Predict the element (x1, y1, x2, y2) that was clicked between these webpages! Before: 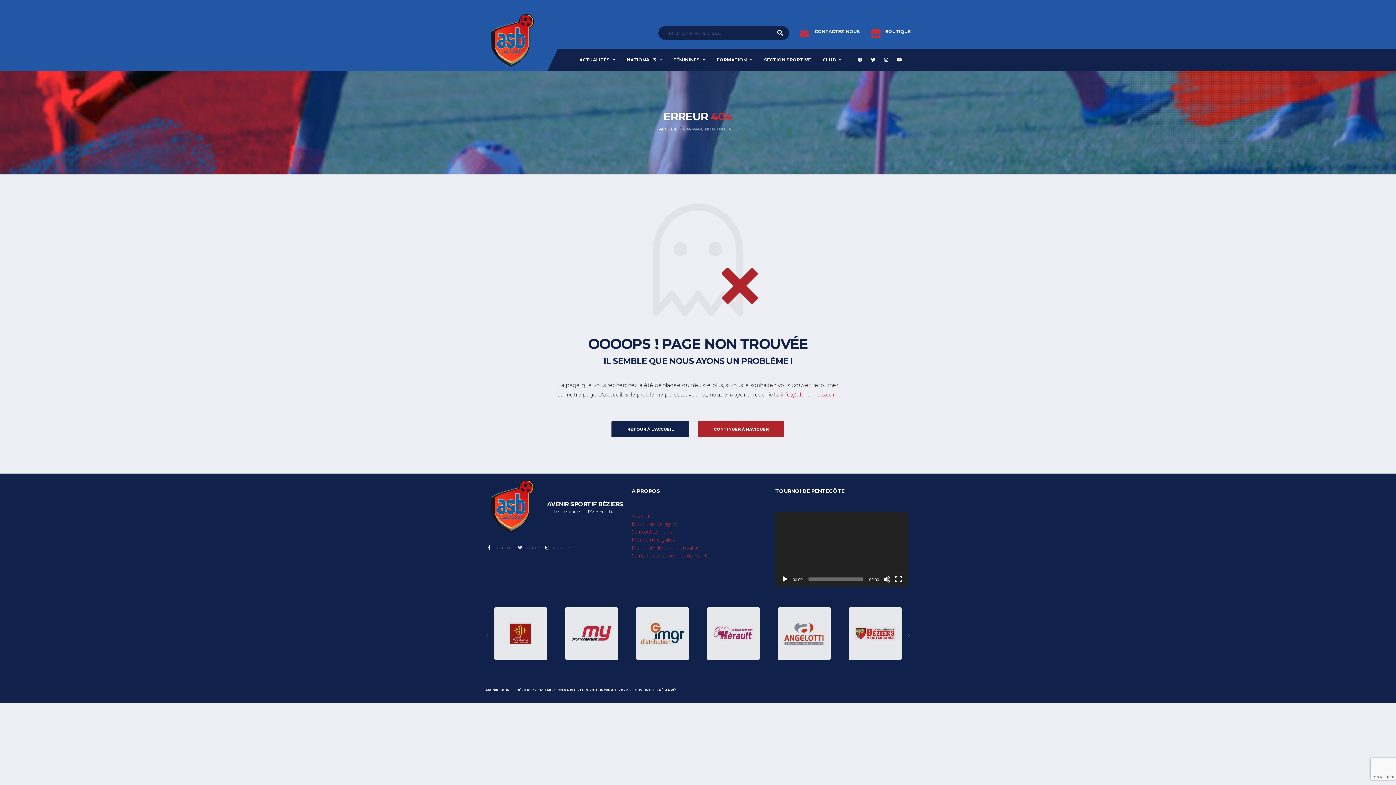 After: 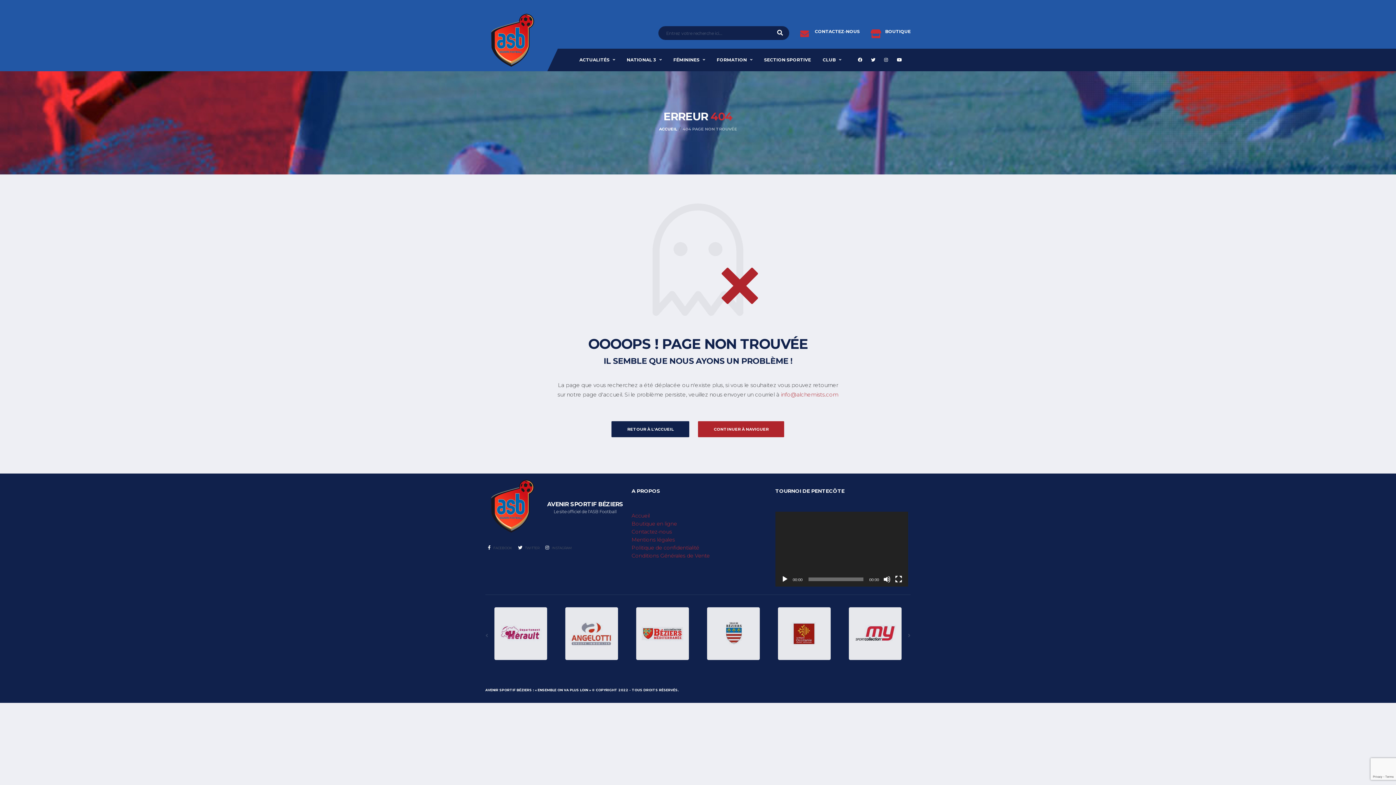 Action: label: info@alchemists.com bbox: (781, 391, 838, 398)